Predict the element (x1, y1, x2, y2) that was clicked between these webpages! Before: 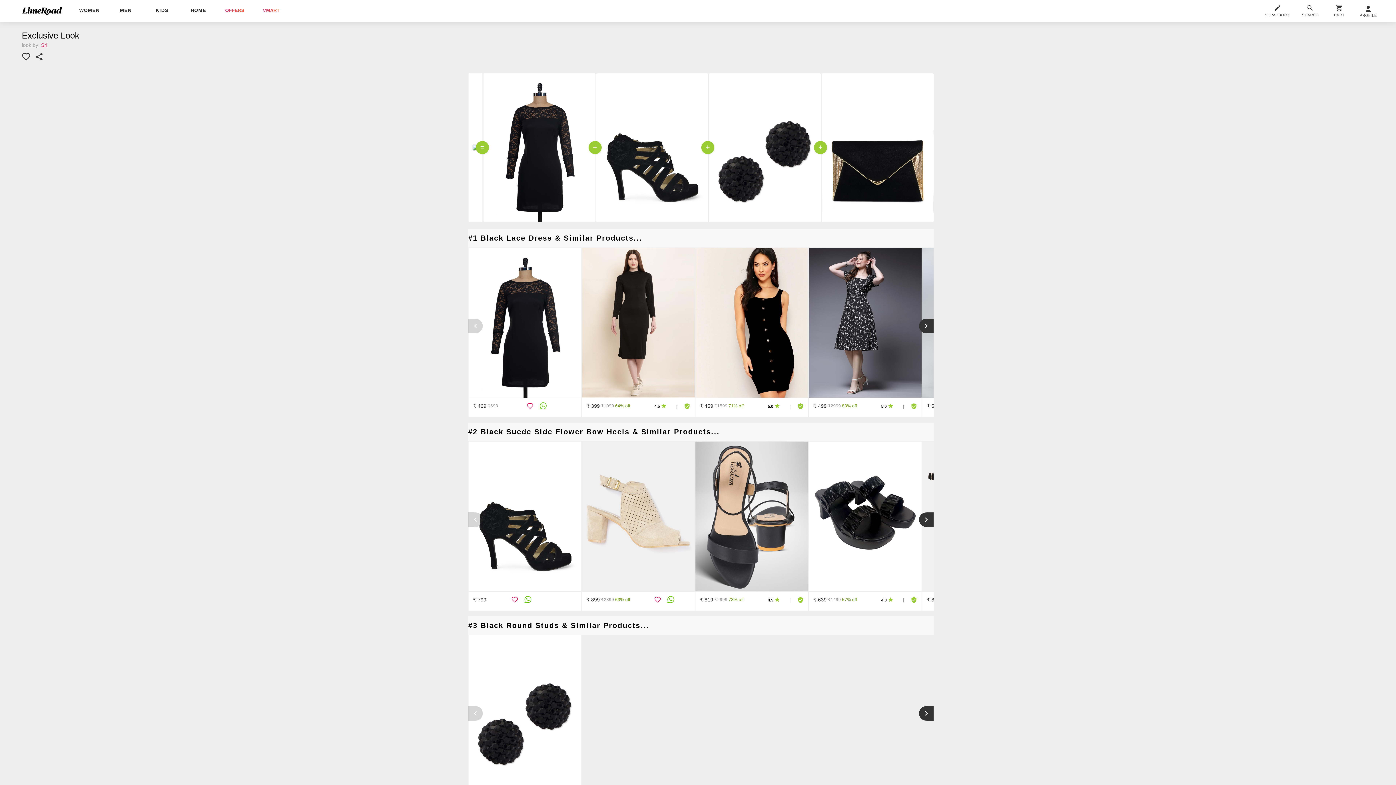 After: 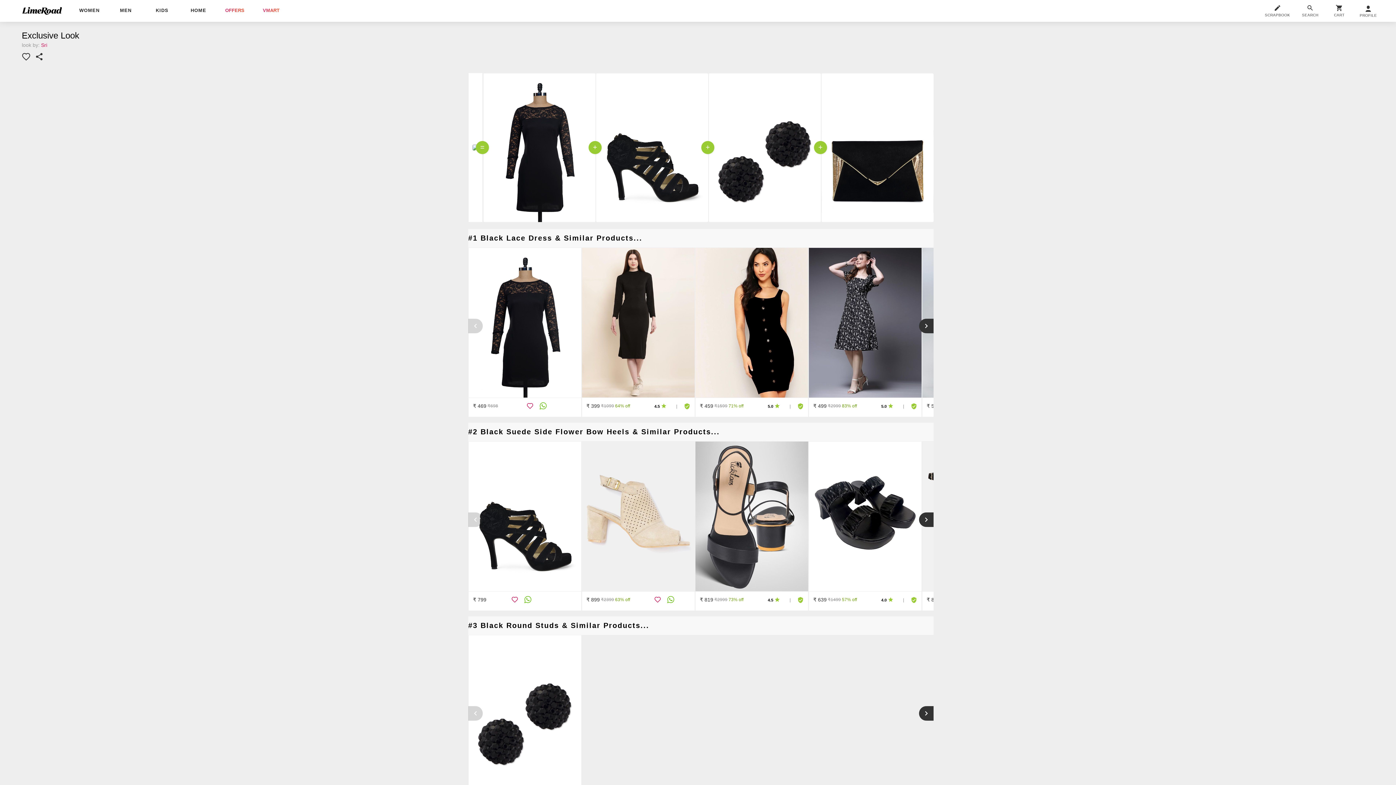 Action: bbox: (539, 402, 546, 409)